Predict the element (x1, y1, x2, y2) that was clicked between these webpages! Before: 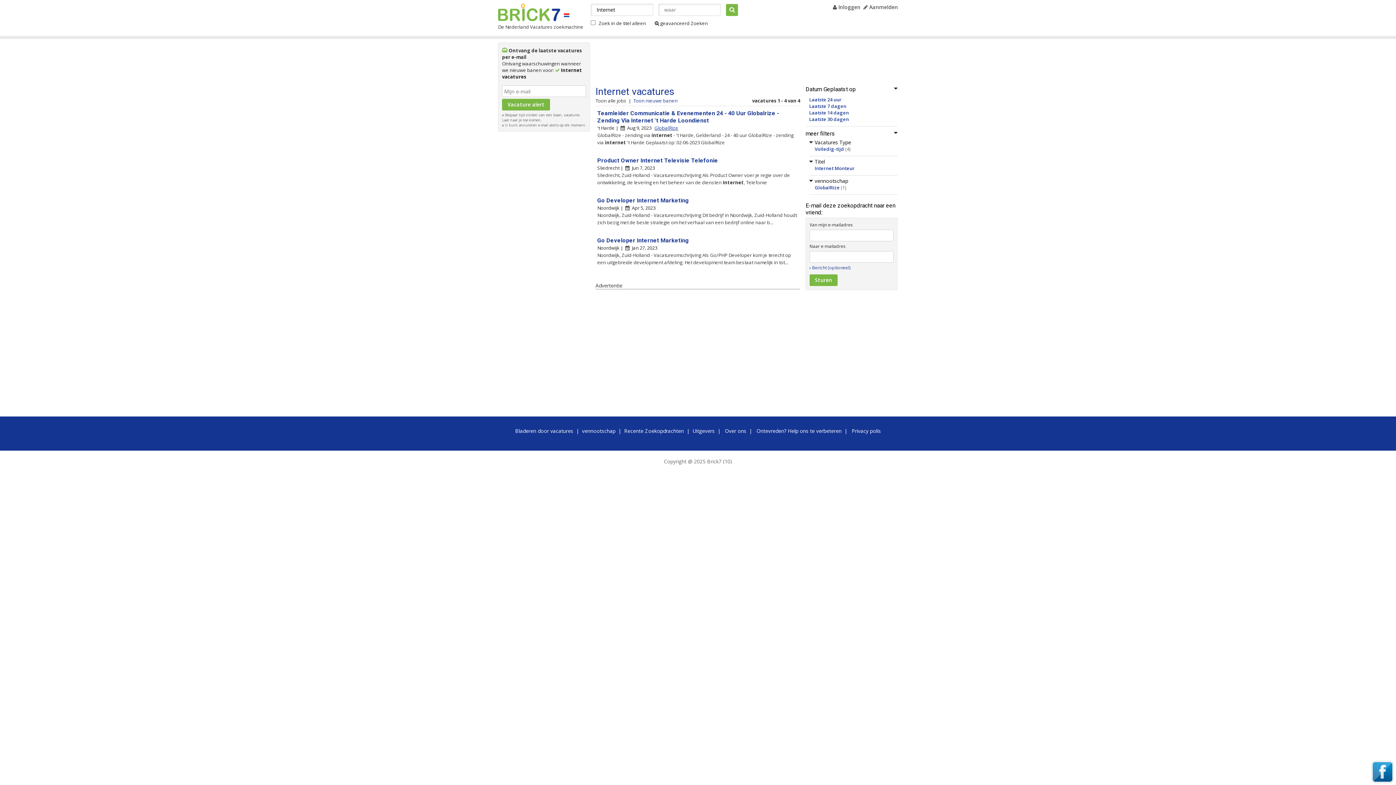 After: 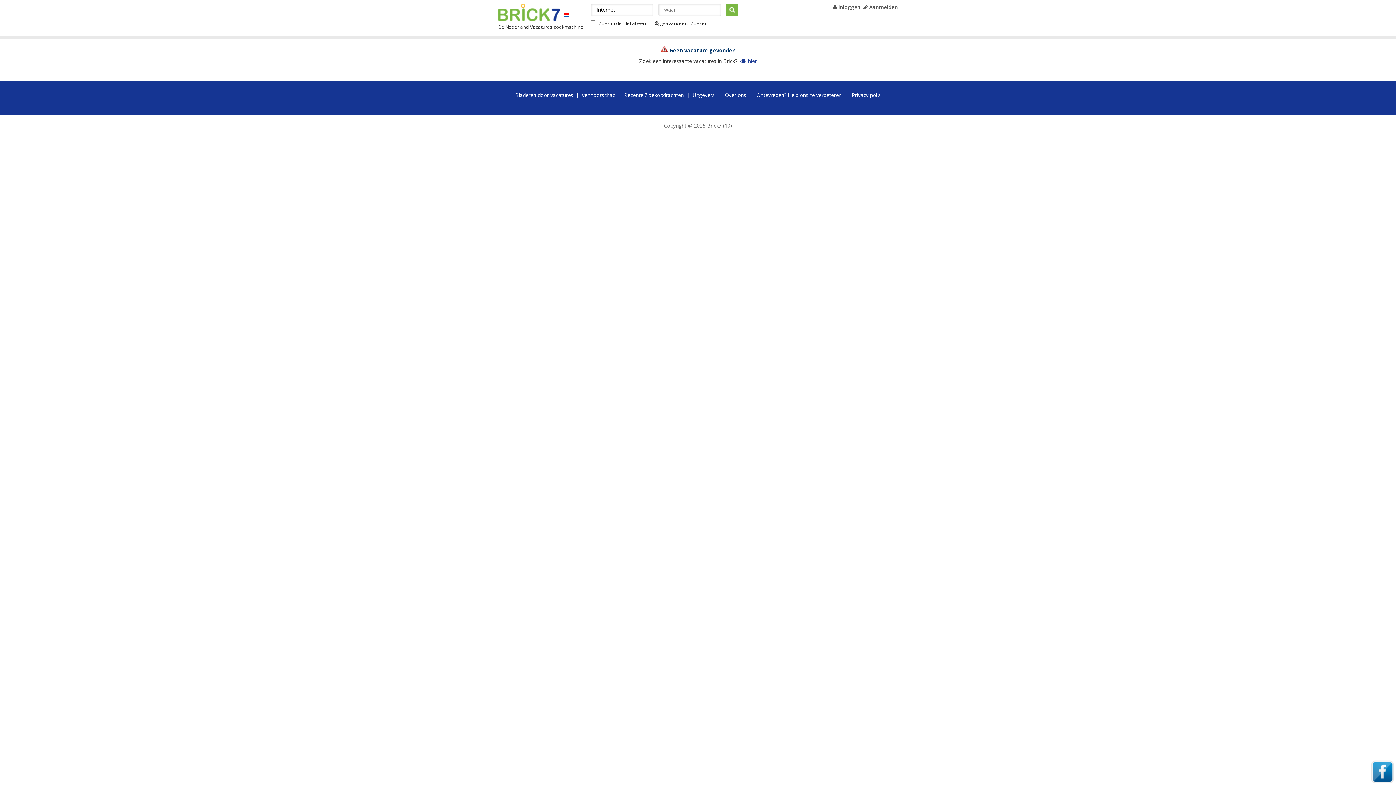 Action: label: Laatste 30 dagen bbox: (809, 116, 849, 122)